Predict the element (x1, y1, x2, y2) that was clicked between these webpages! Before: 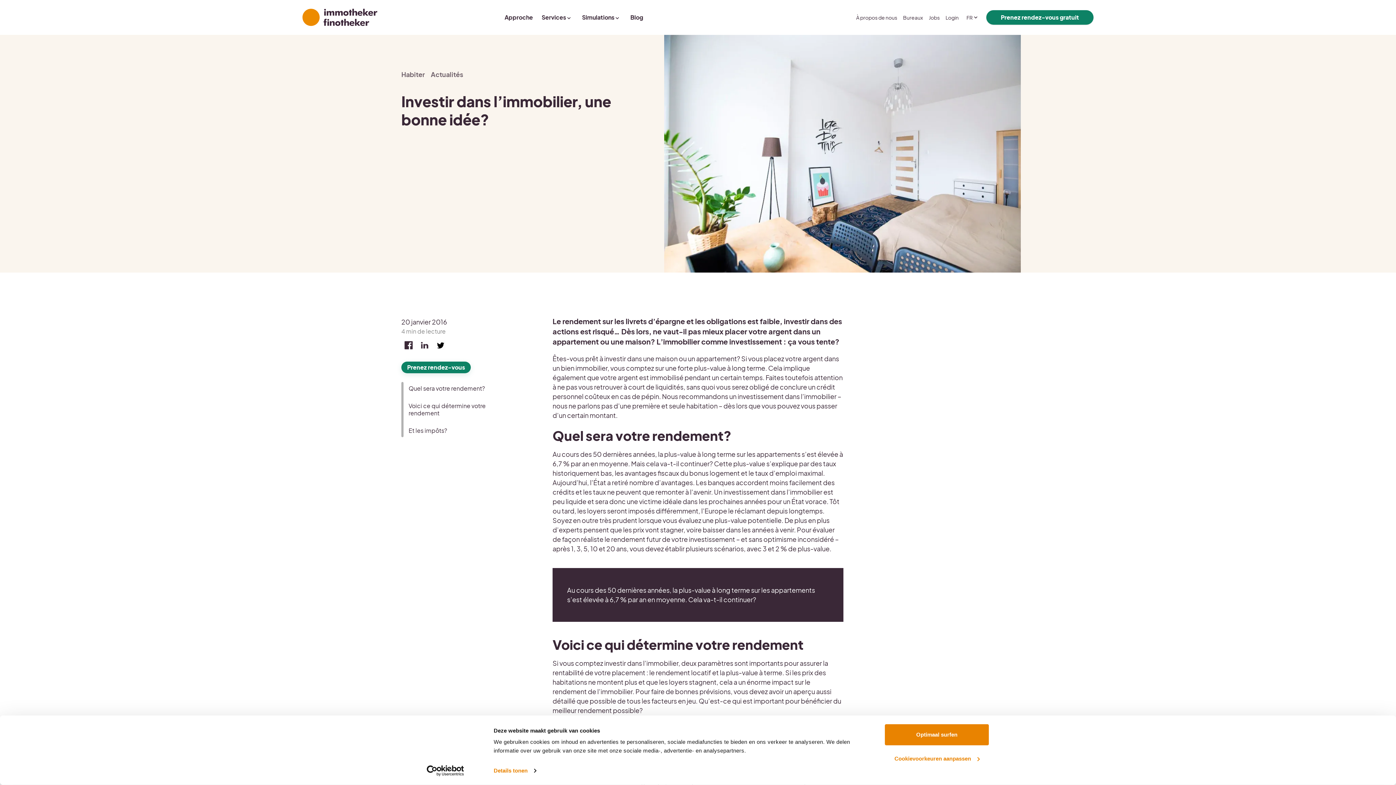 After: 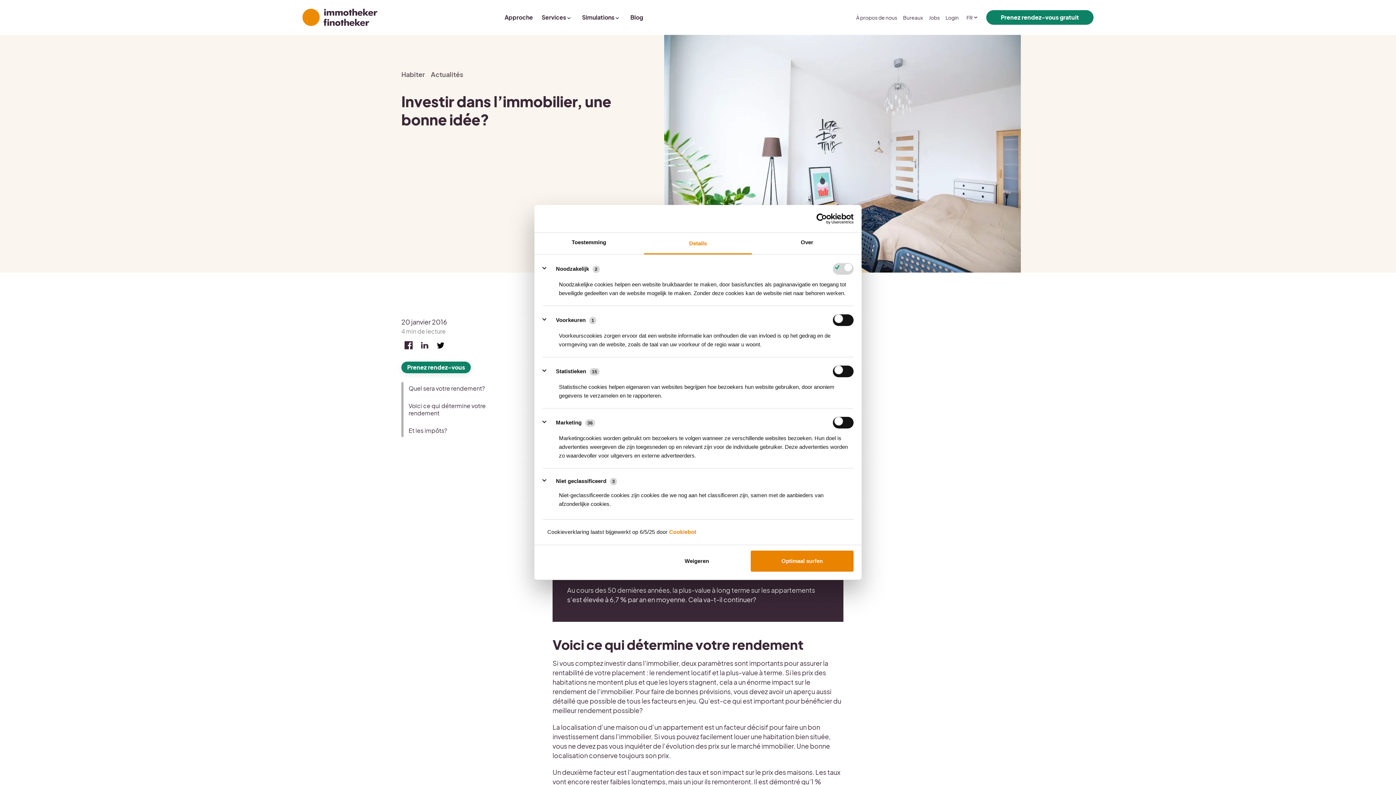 Action: bbox: (493, 765, 536, 776) label: Details tonen